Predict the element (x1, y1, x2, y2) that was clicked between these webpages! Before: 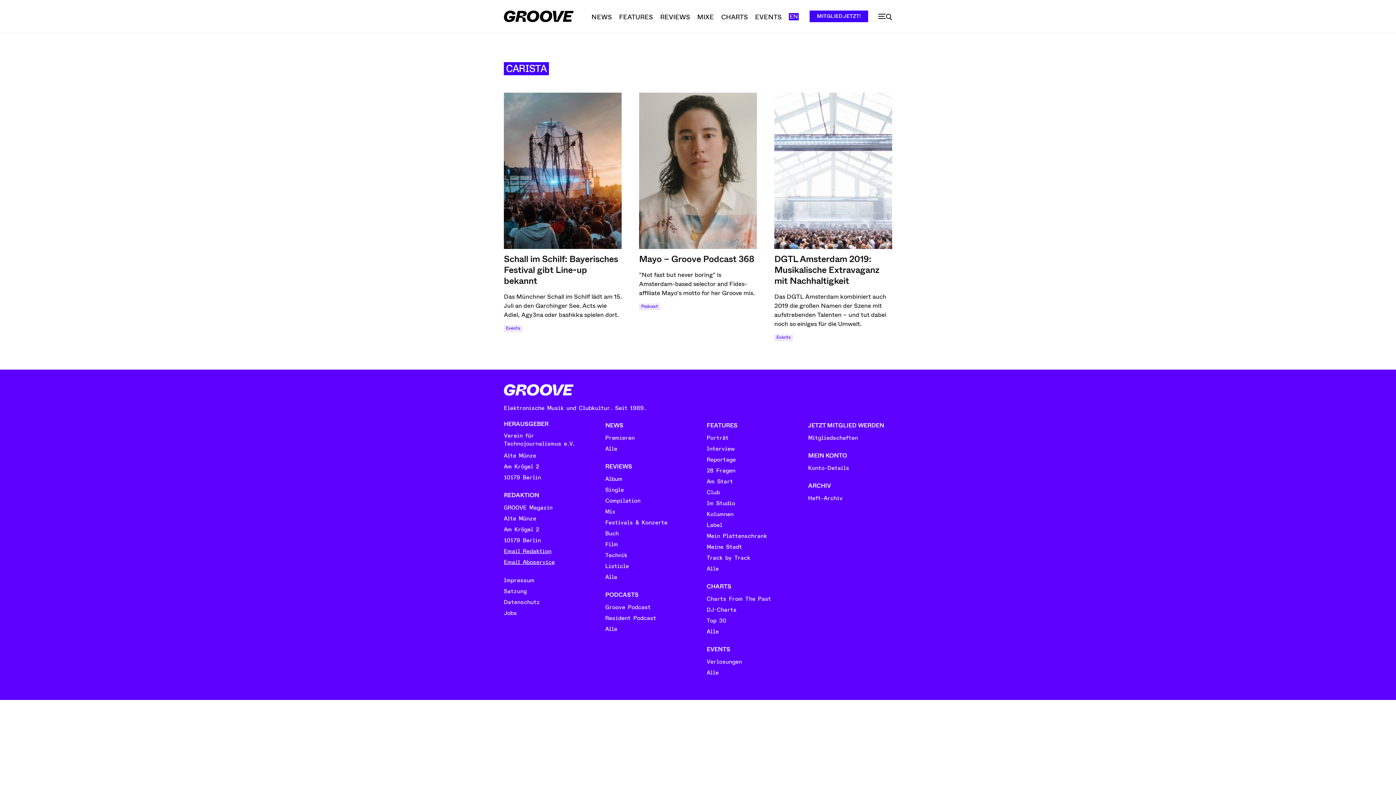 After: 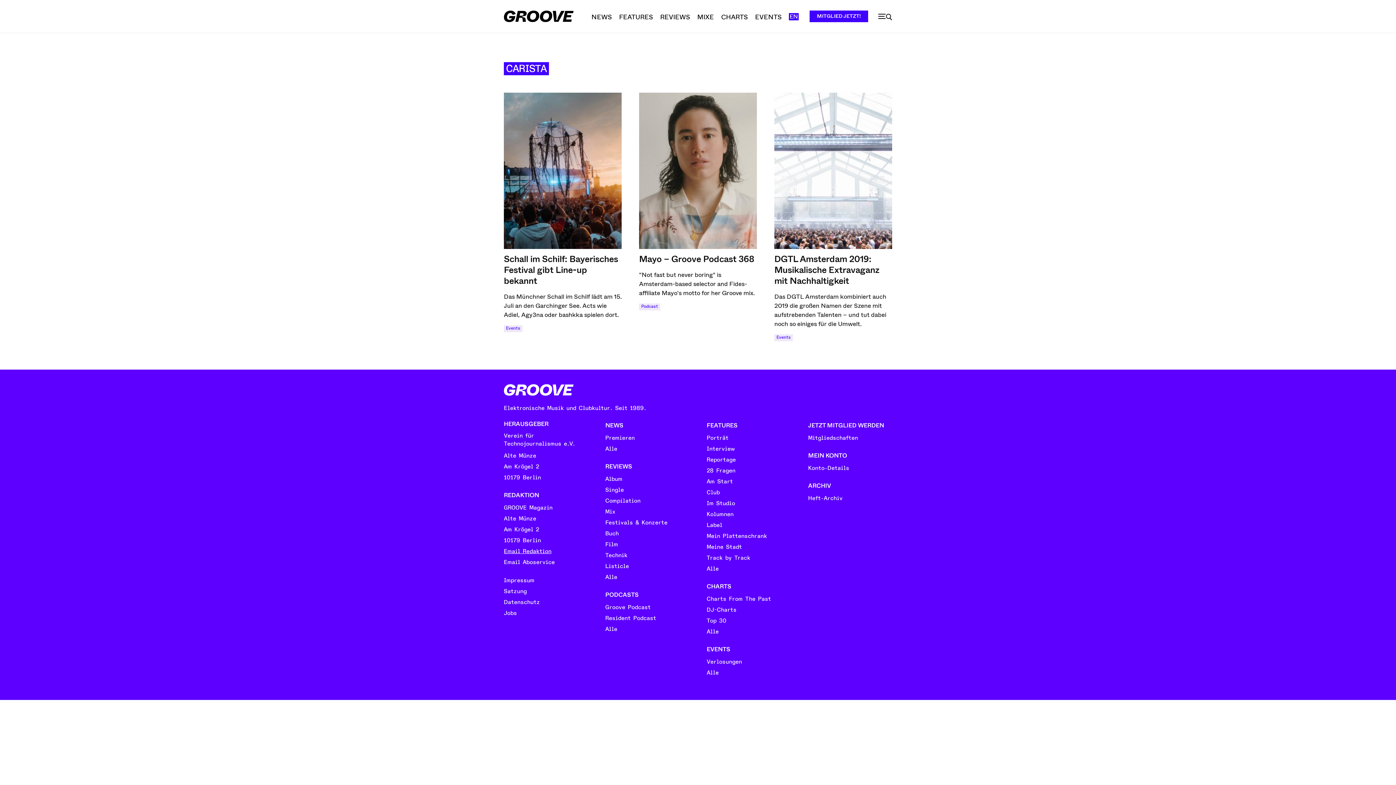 Action: bbox: (504, 558, 554, 566) label: Email Aboservice